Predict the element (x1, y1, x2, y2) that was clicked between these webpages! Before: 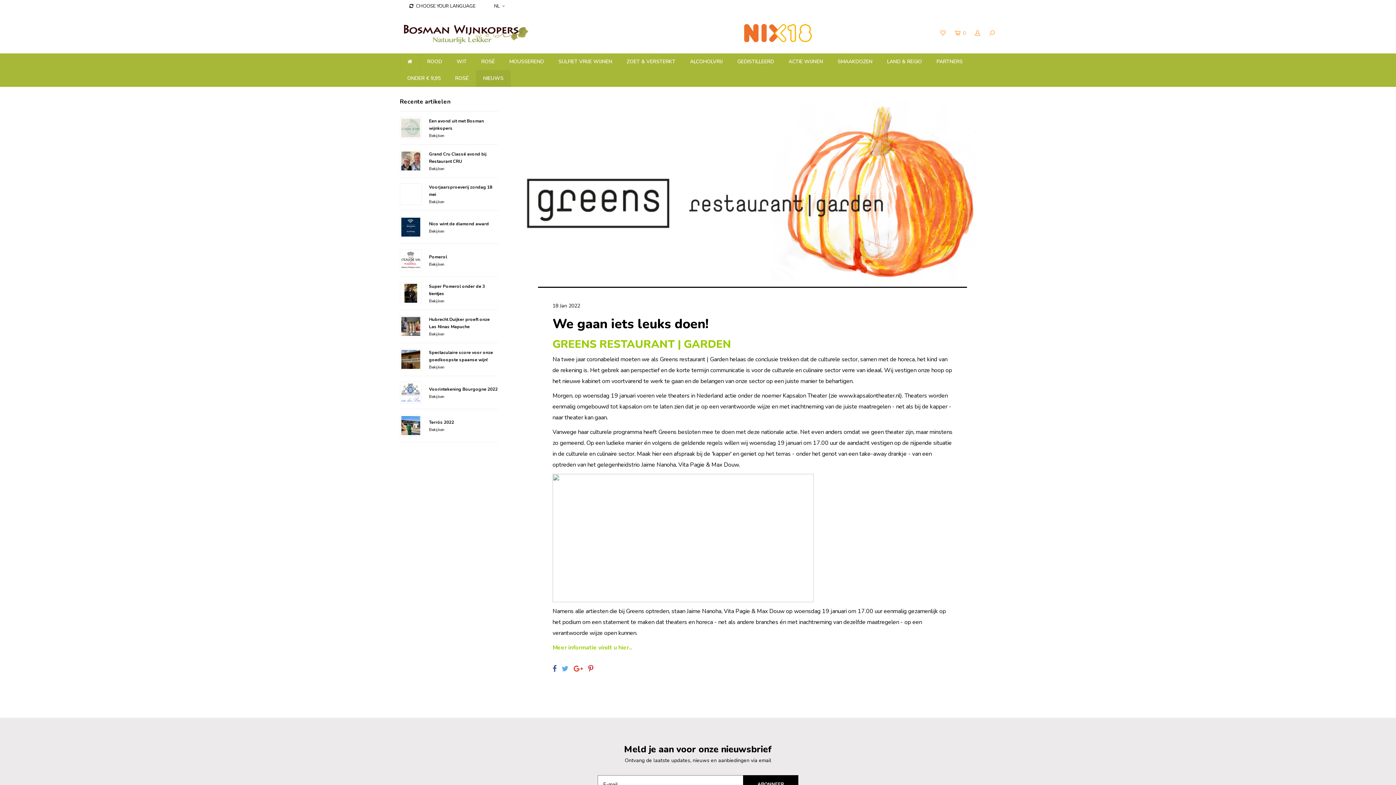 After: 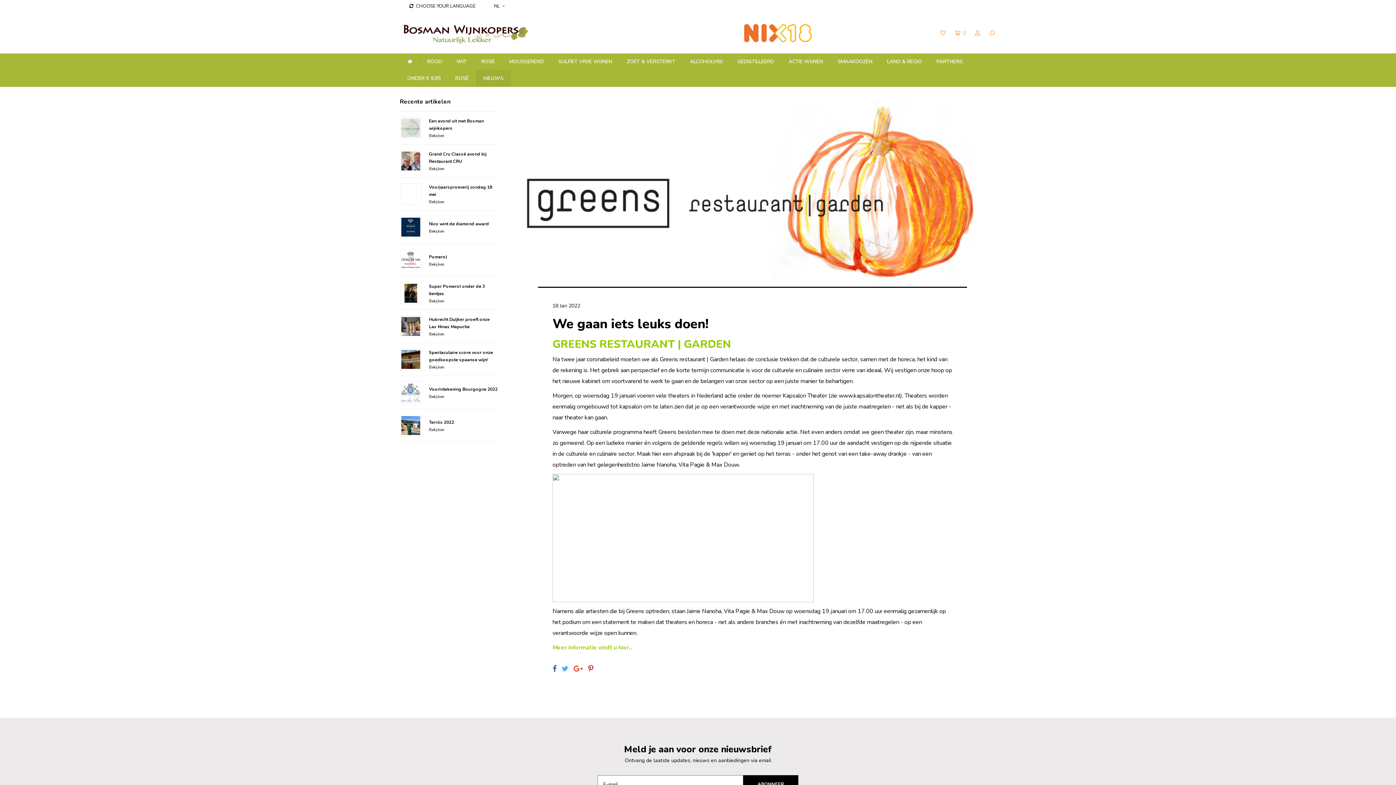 Action: bbox: (552, 533, 813, 541)